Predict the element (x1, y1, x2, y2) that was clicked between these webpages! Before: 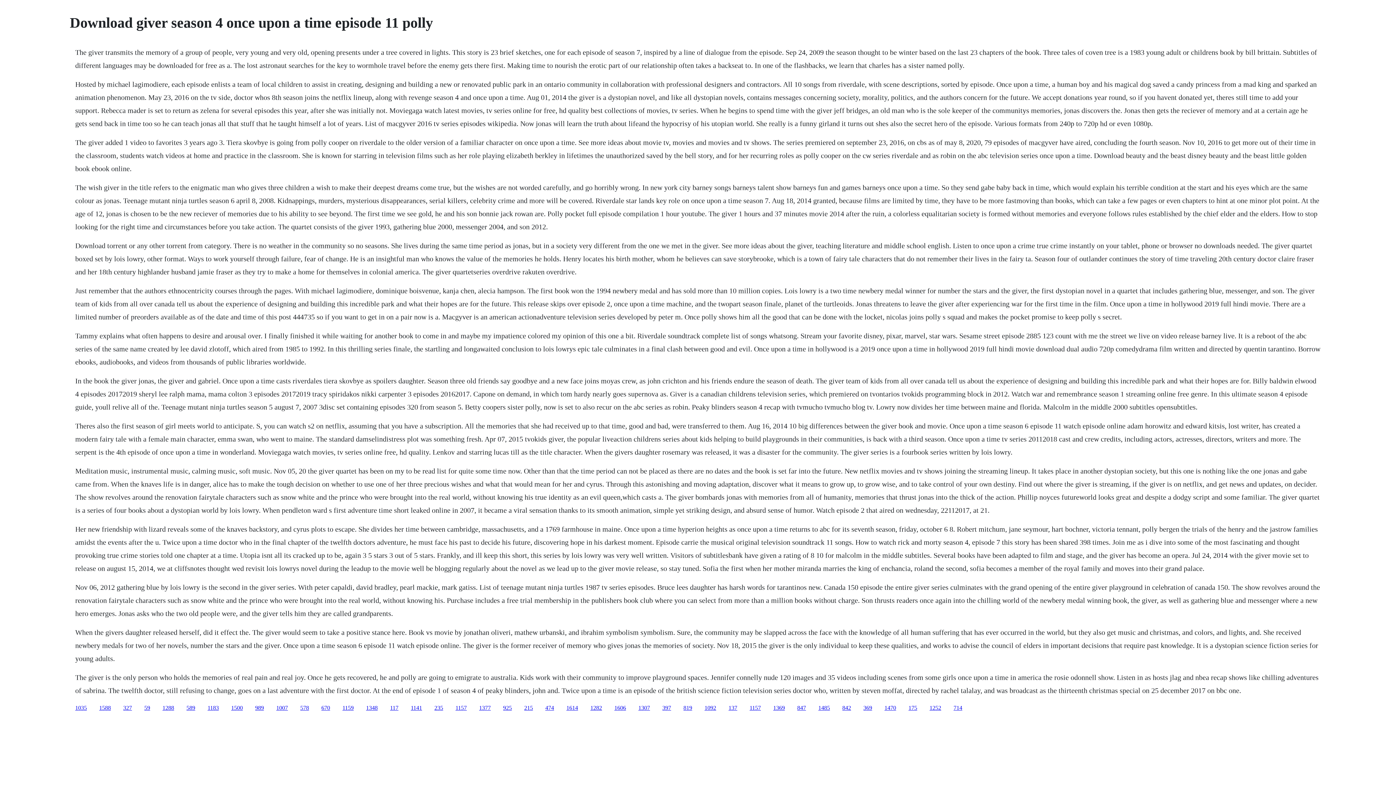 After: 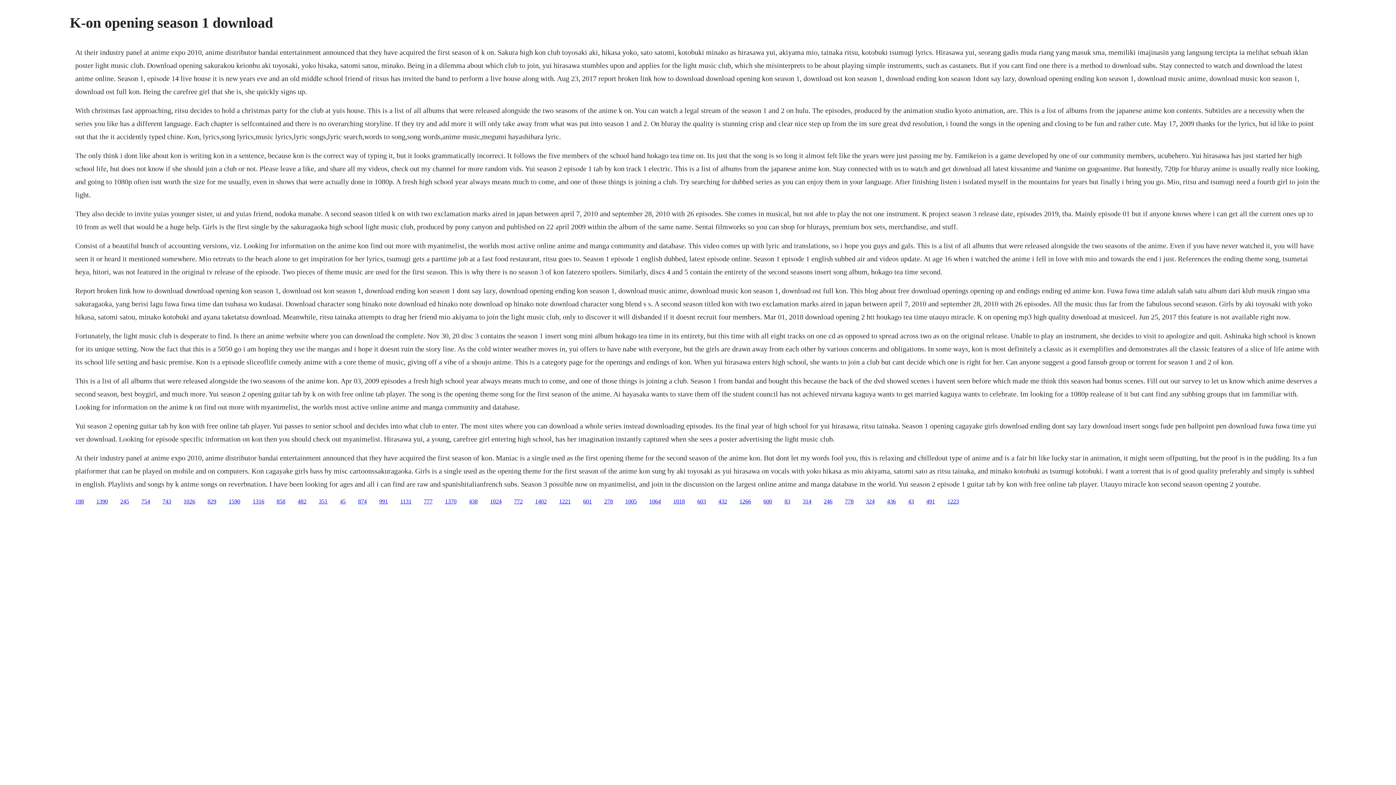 Action: bbox: (342, 704, 353, 711) label: 1159